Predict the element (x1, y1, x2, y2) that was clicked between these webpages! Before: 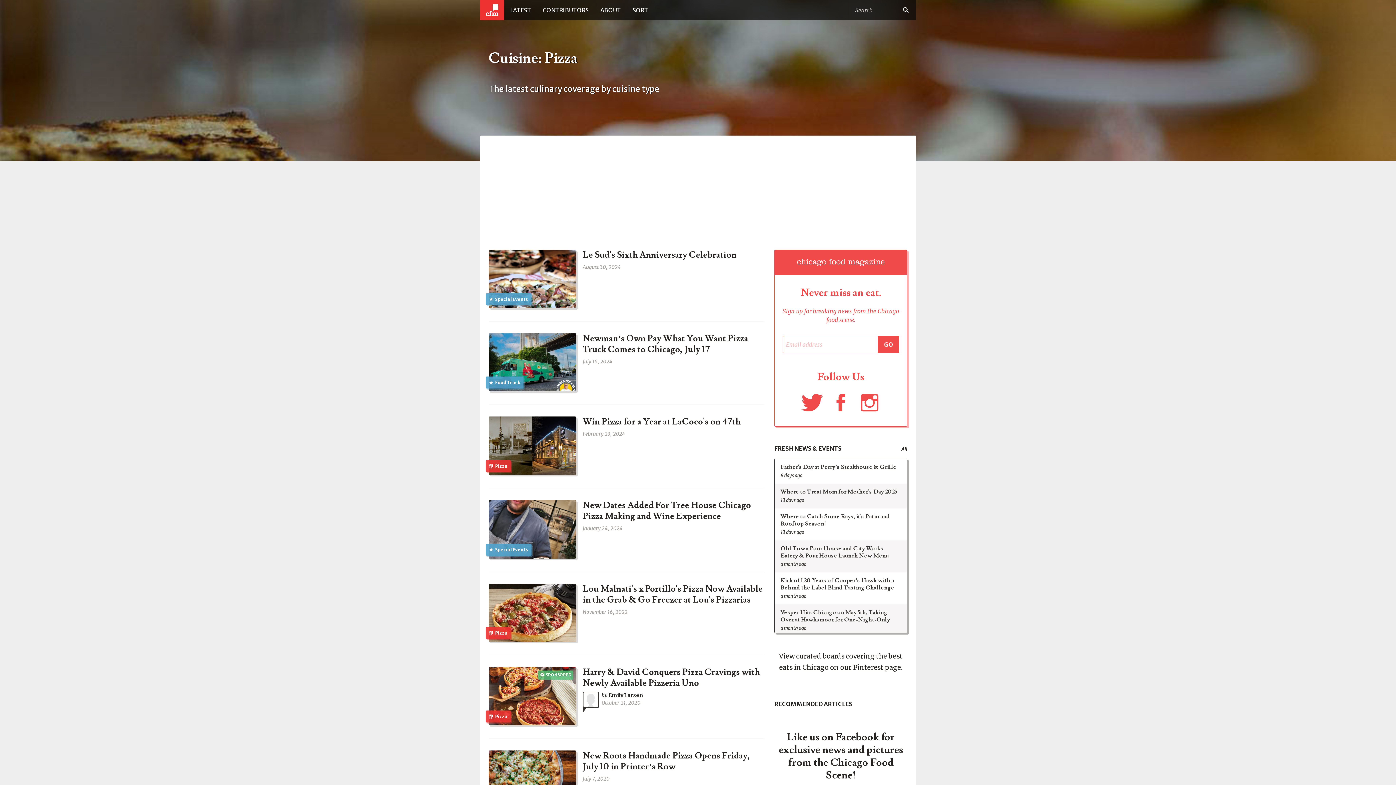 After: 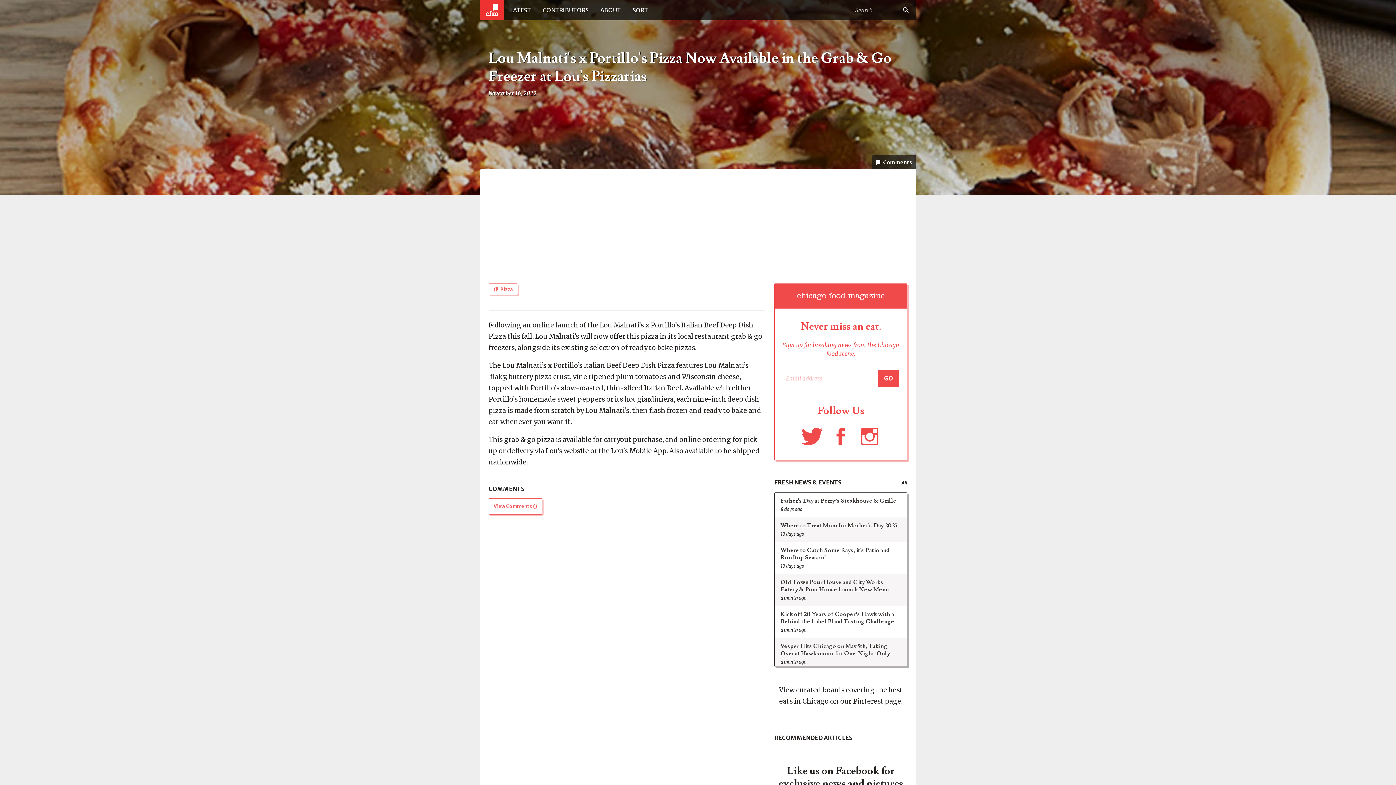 Action: bbox: (488, 583, 576, 642)